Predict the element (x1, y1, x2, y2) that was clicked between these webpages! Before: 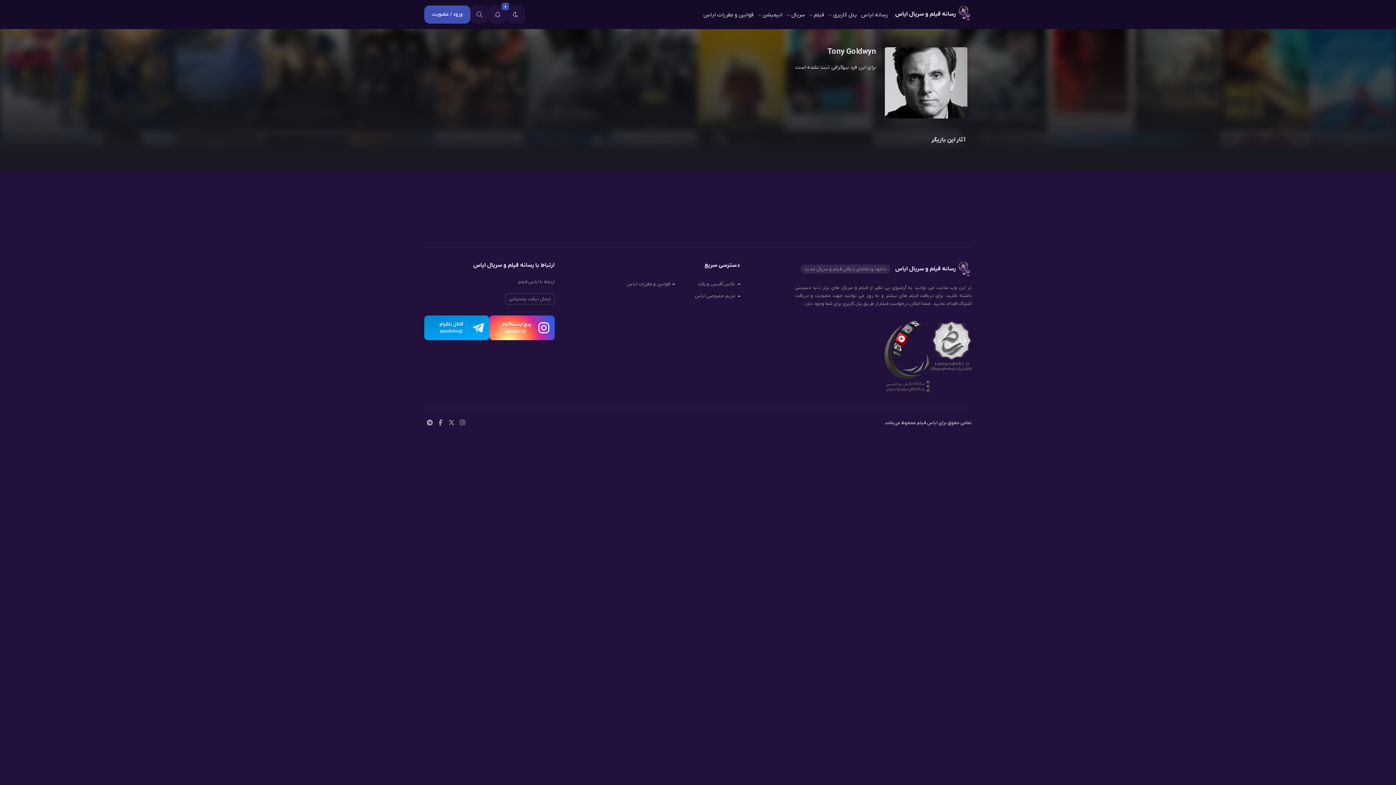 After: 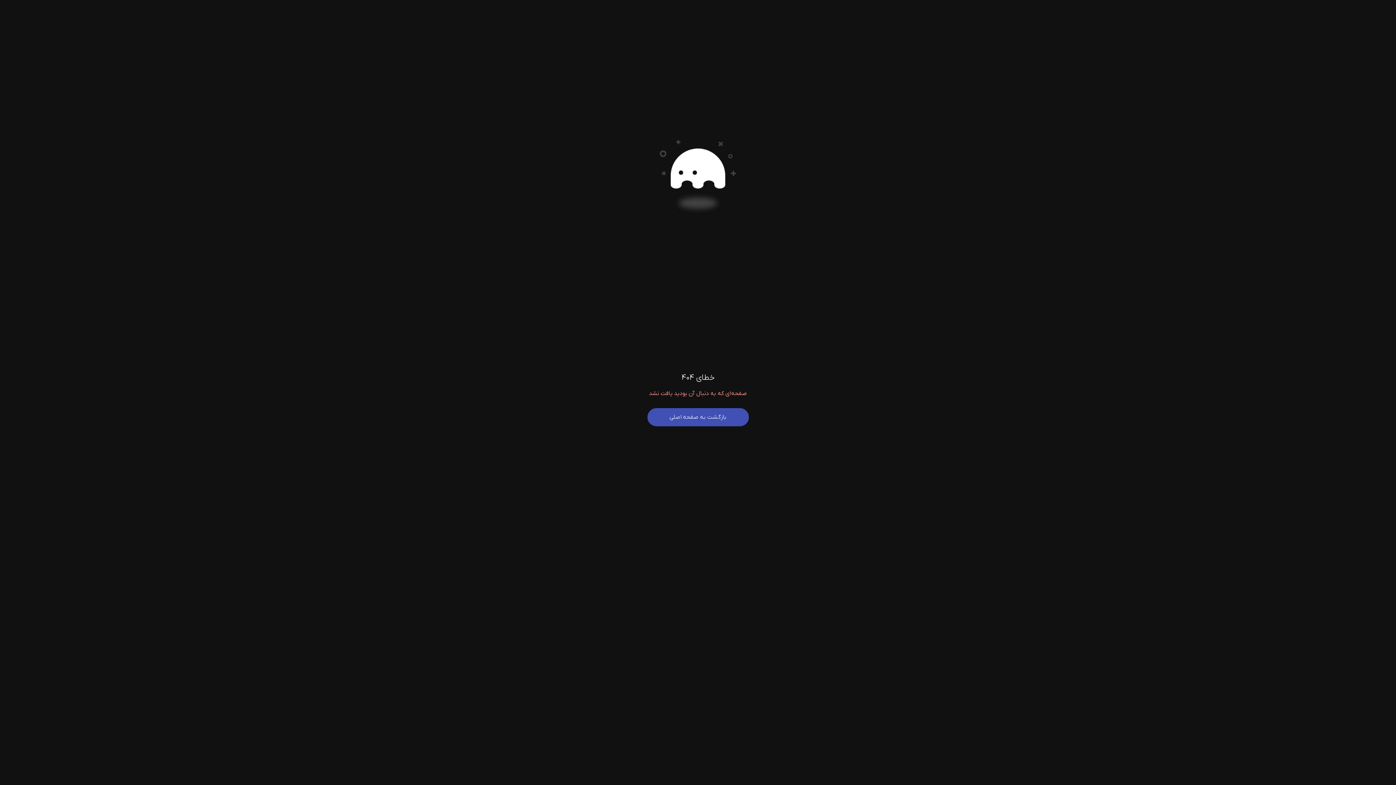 Action: label: twitter bbox: (448, 419, 454, 427)